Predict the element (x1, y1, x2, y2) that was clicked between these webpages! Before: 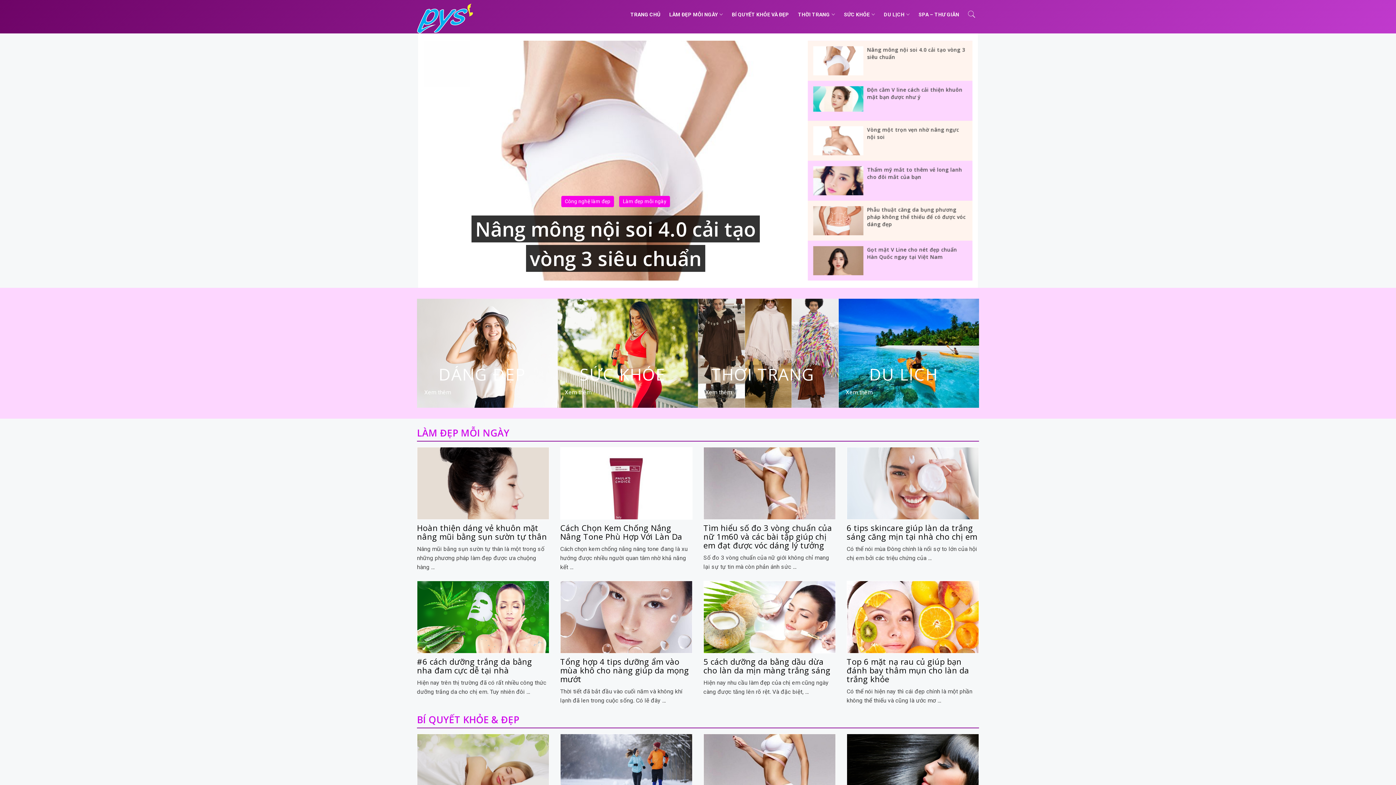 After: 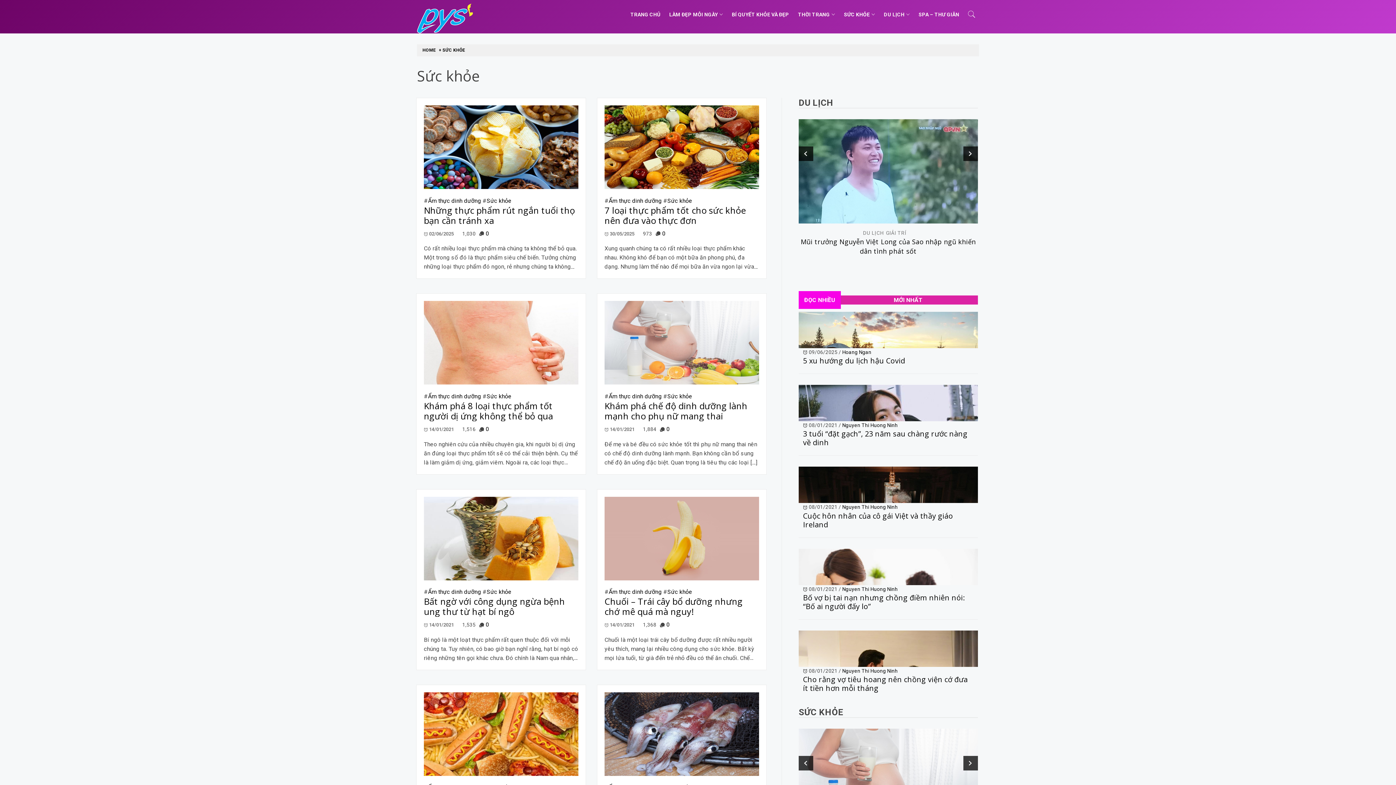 Action: bbox: (564, 389, 591, 396) label: Xem thêm